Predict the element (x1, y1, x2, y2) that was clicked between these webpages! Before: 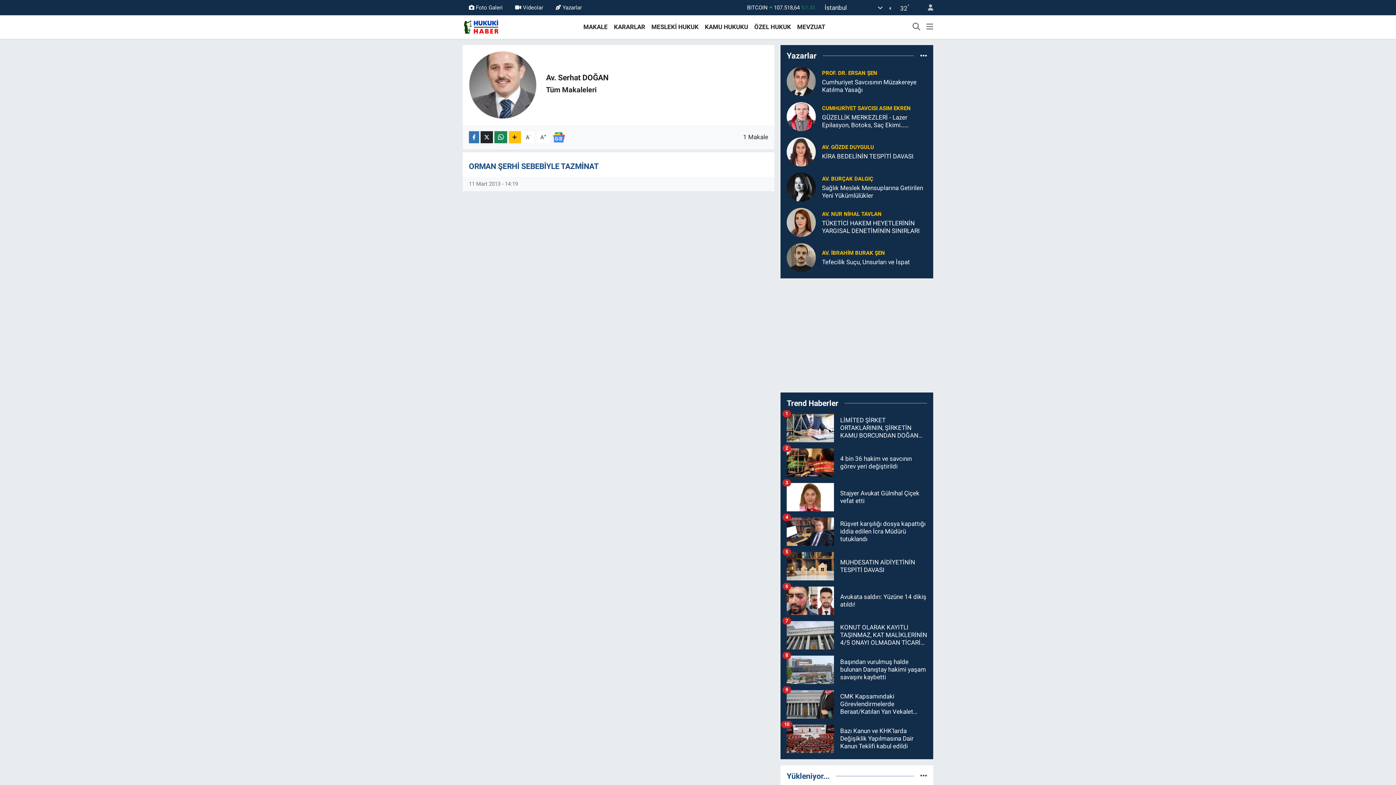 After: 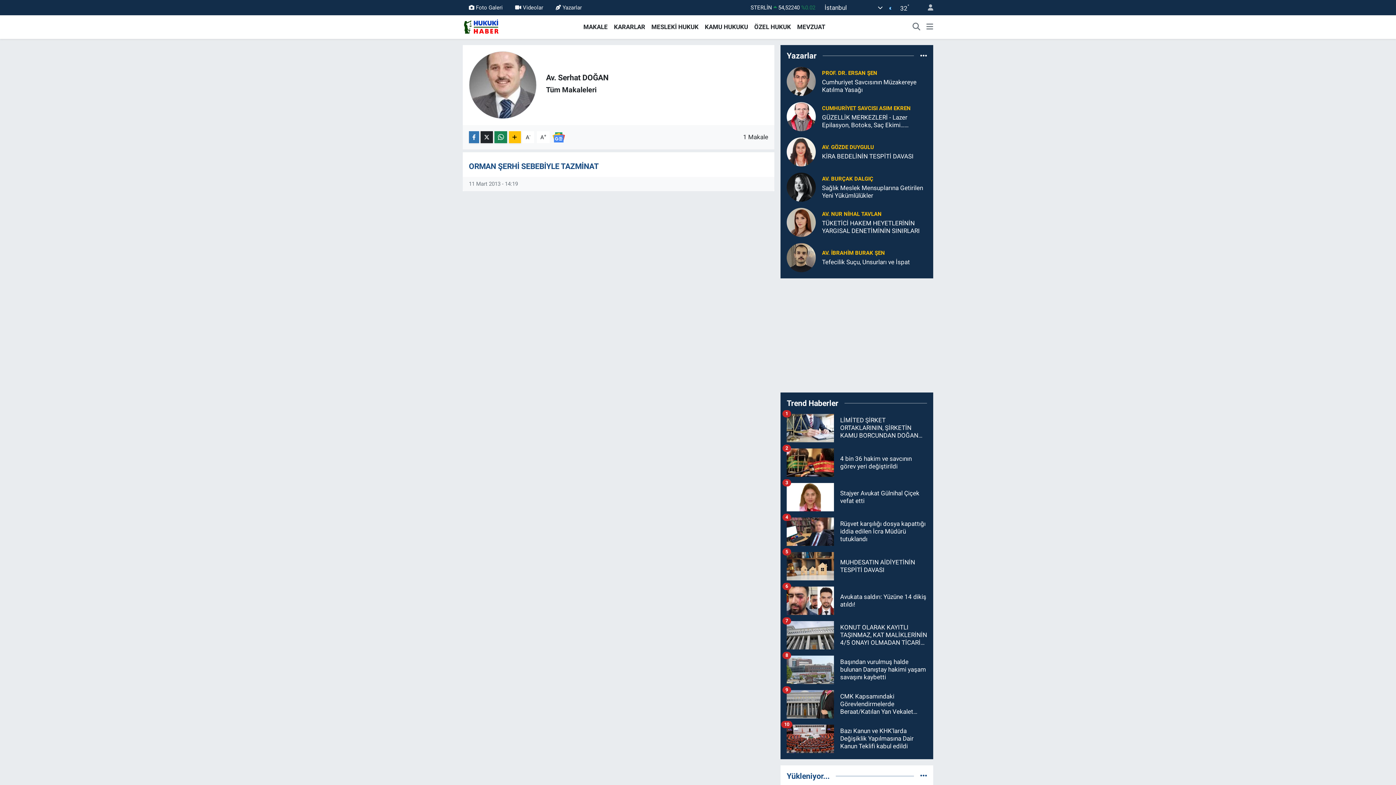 Action: bbox: (822, 175, 873, 182) label: AV. BURÇAK DALGIÇ